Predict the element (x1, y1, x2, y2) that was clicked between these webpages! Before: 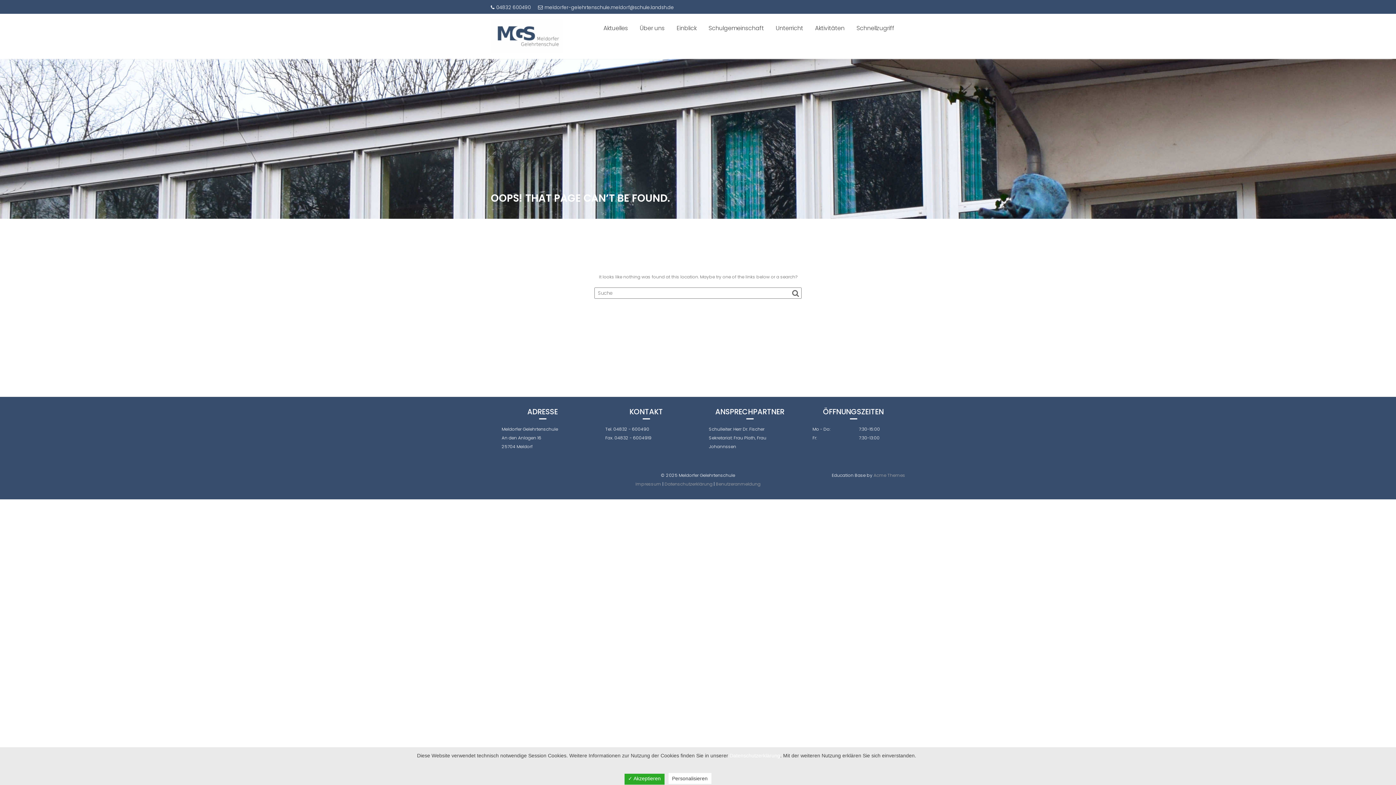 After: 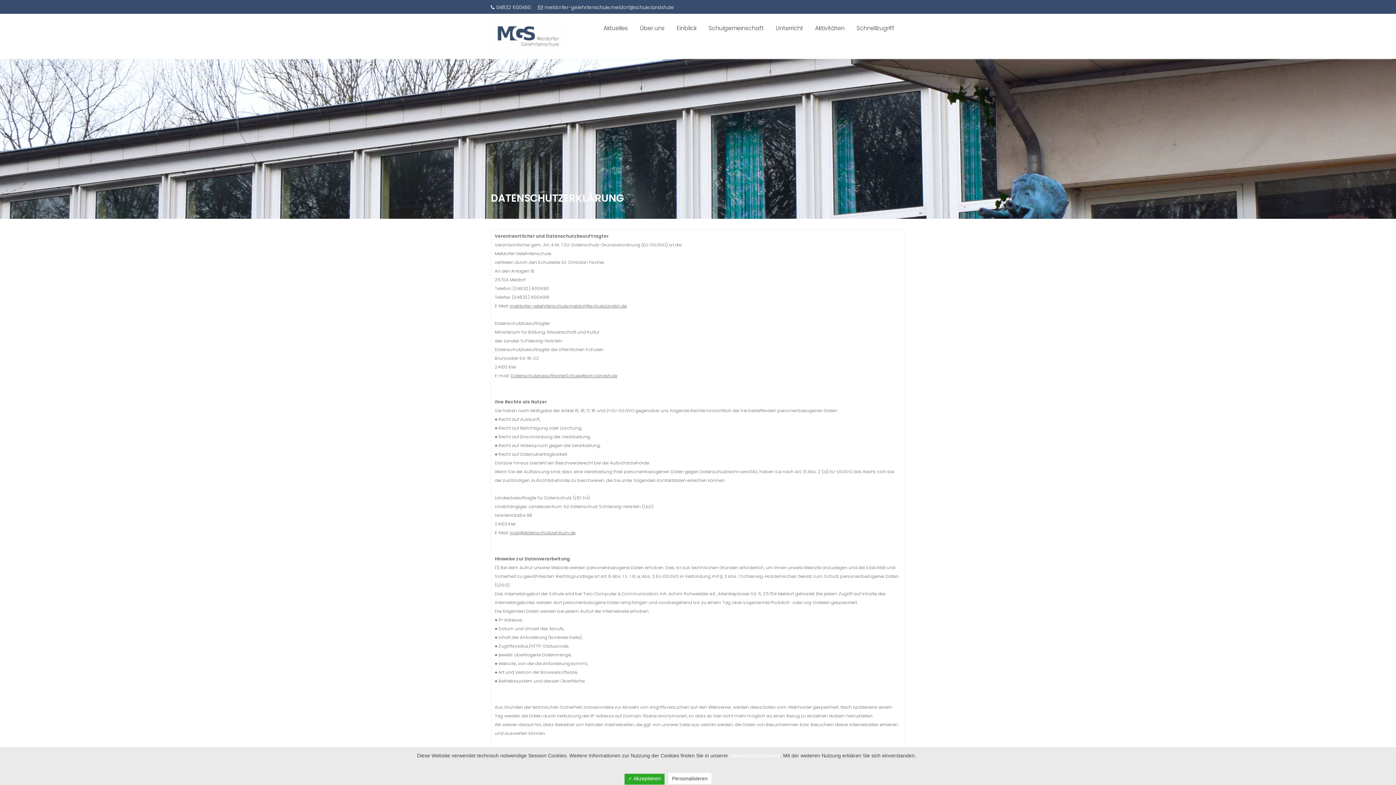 Action: bbox: (664, 481, 712, 487) label: Datenschutzerklärung